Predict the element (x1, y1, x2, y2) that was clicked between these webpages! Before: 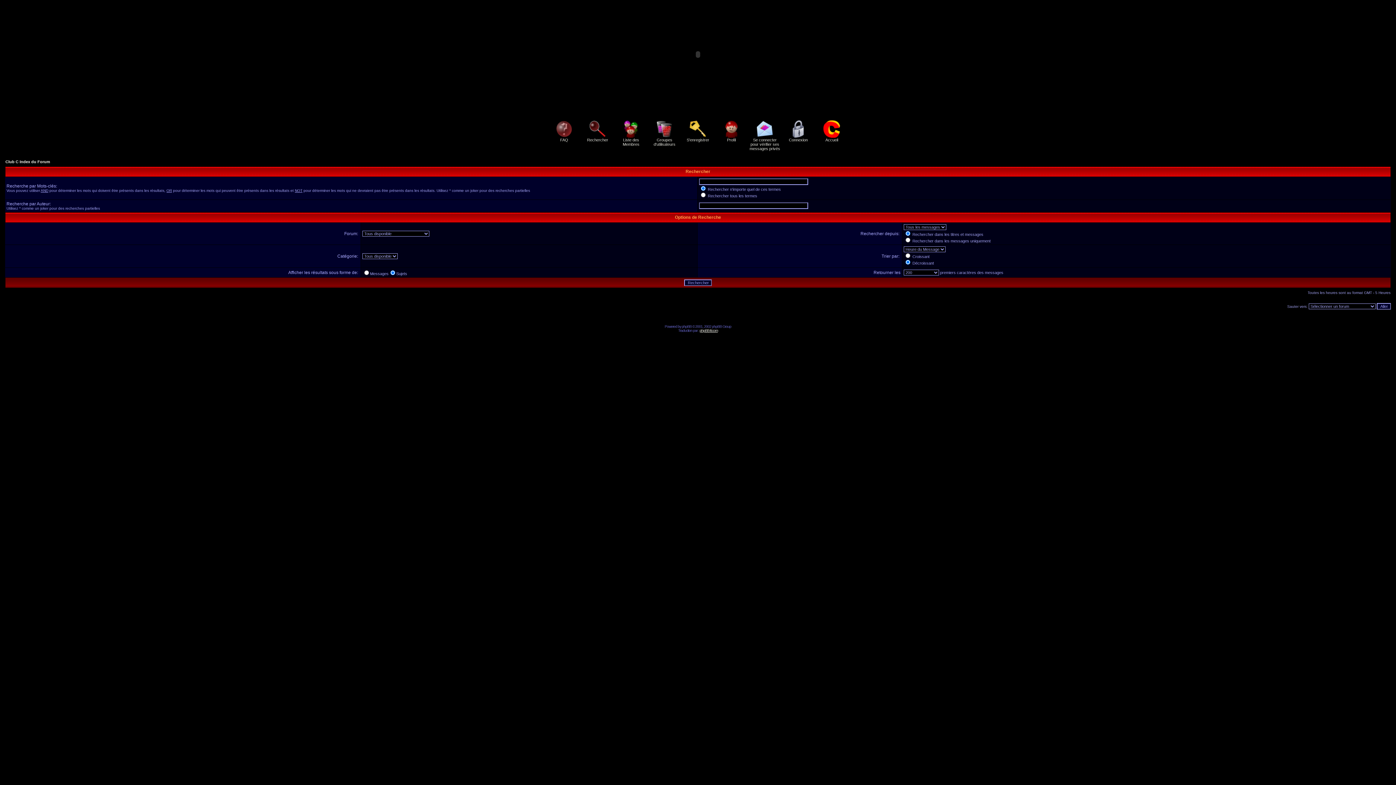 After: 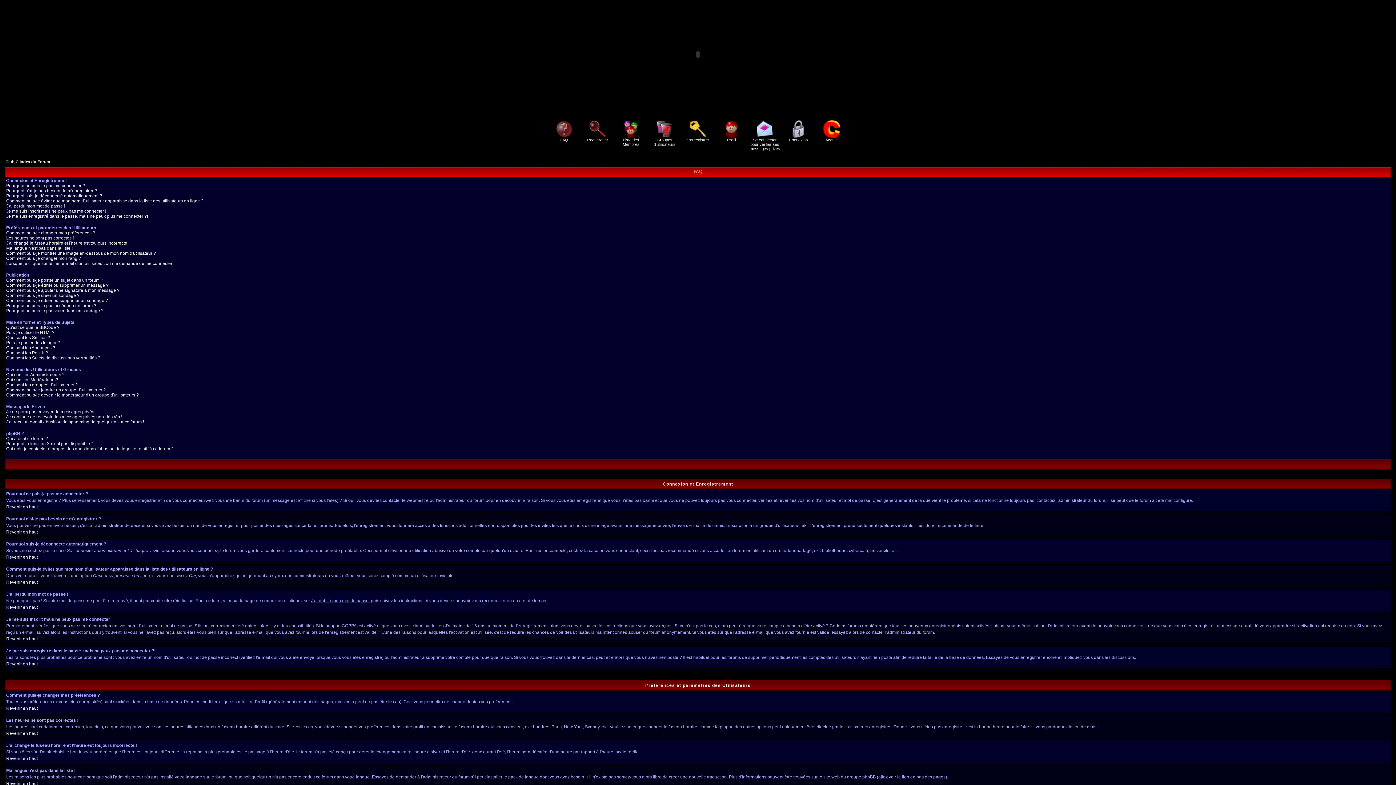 Action: bbox: (554, 134, 574, 142) label: 
FAQ